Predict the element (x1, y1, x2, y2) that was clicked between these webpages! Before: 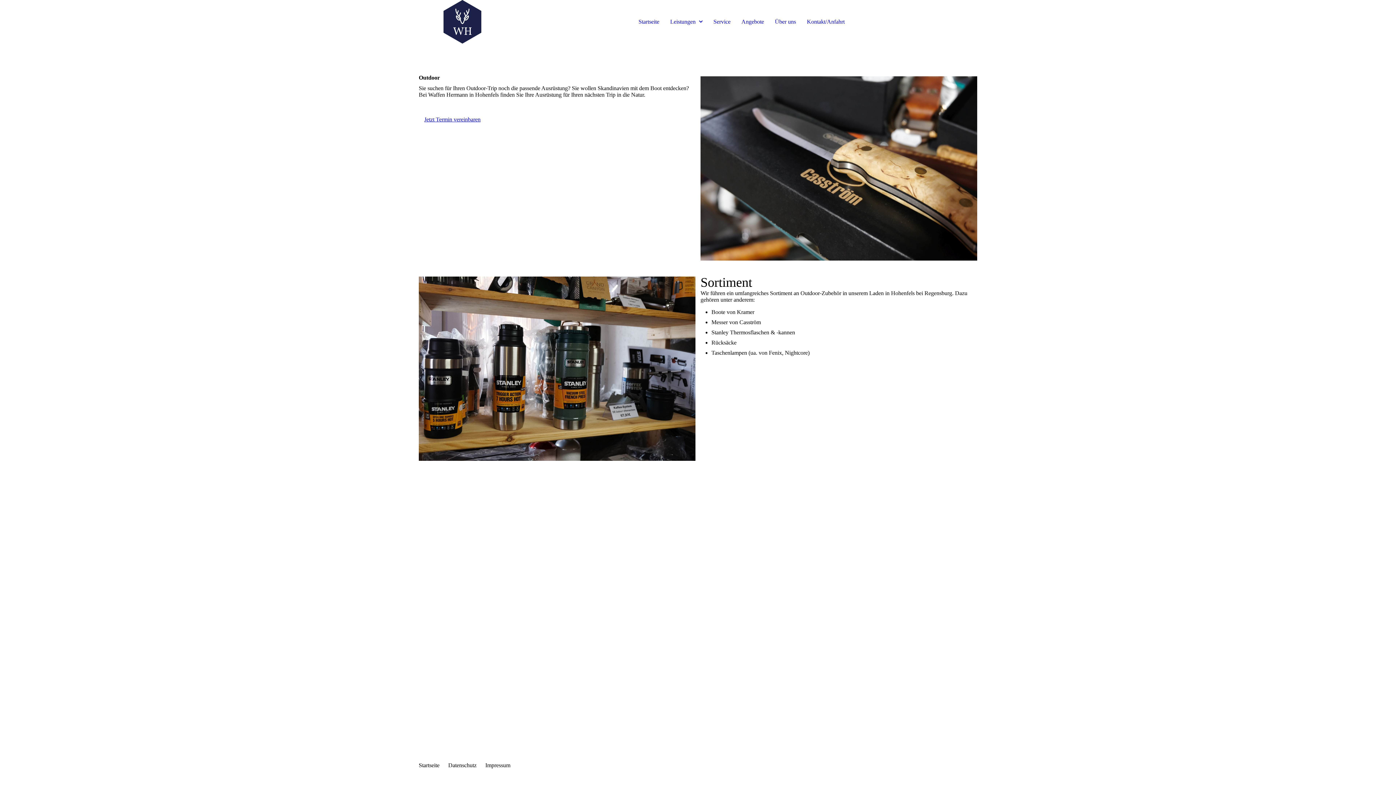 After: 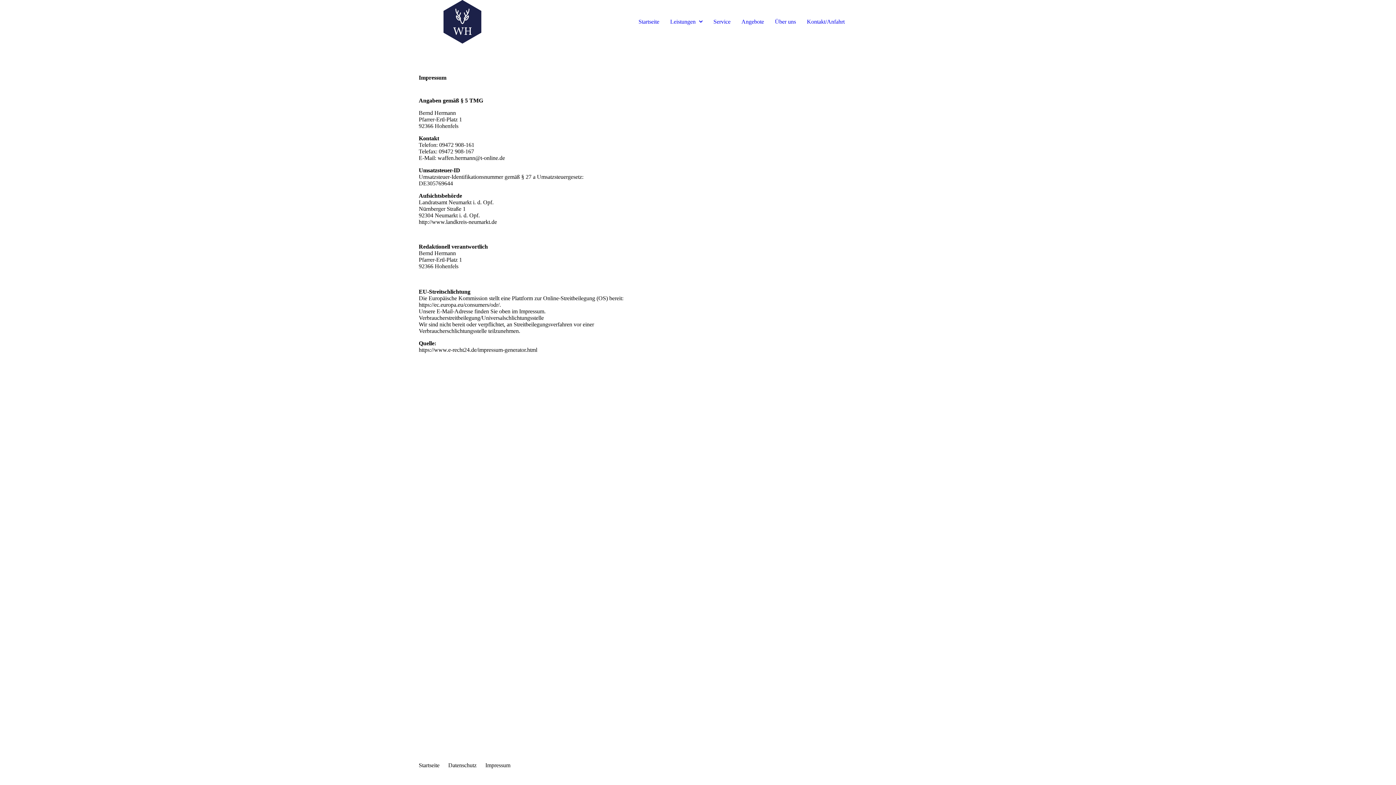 Action: label: Impressum bbox: (485, 762, 510, 768)